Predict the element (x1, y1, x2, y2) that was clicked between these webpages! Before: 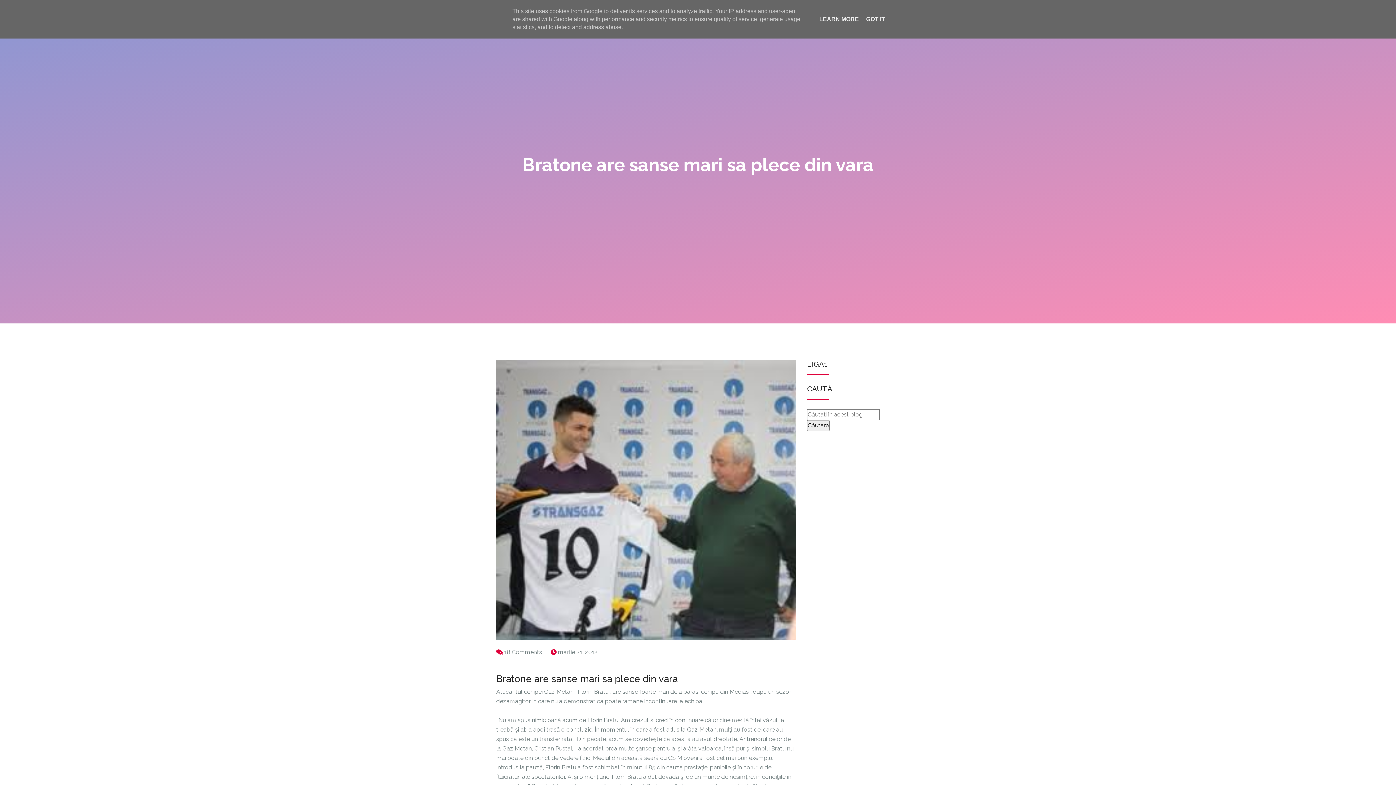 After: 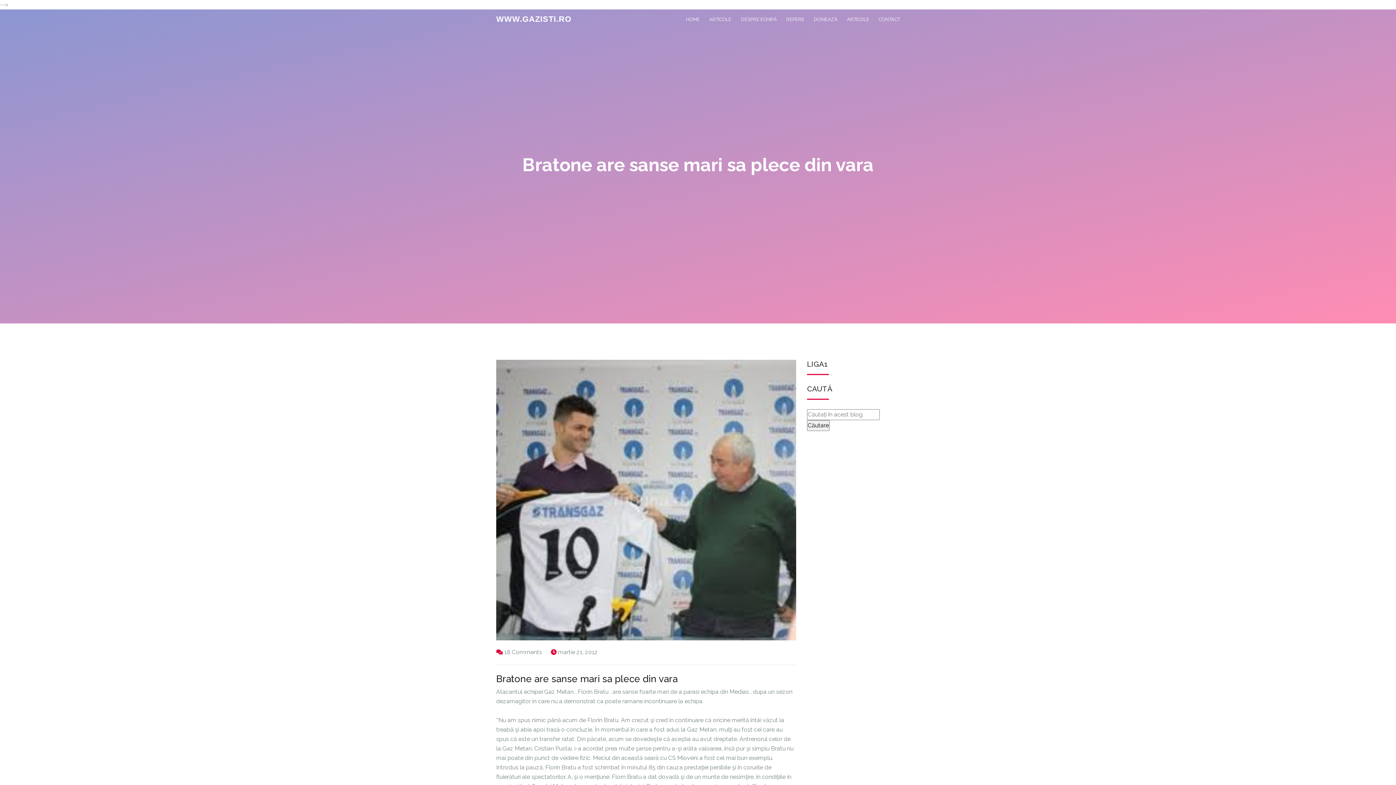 Action: label: GOT IT bbox: (864, 16, 887, 22)